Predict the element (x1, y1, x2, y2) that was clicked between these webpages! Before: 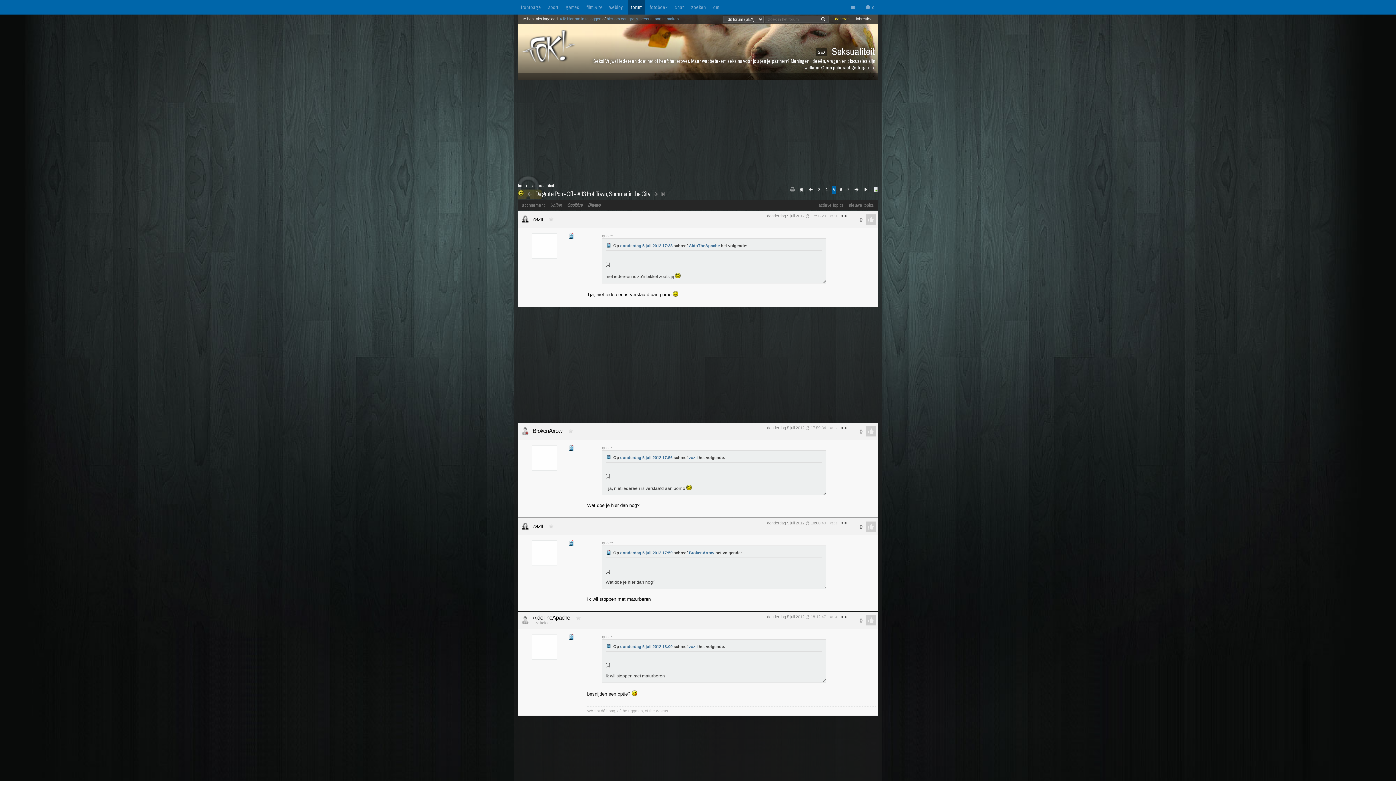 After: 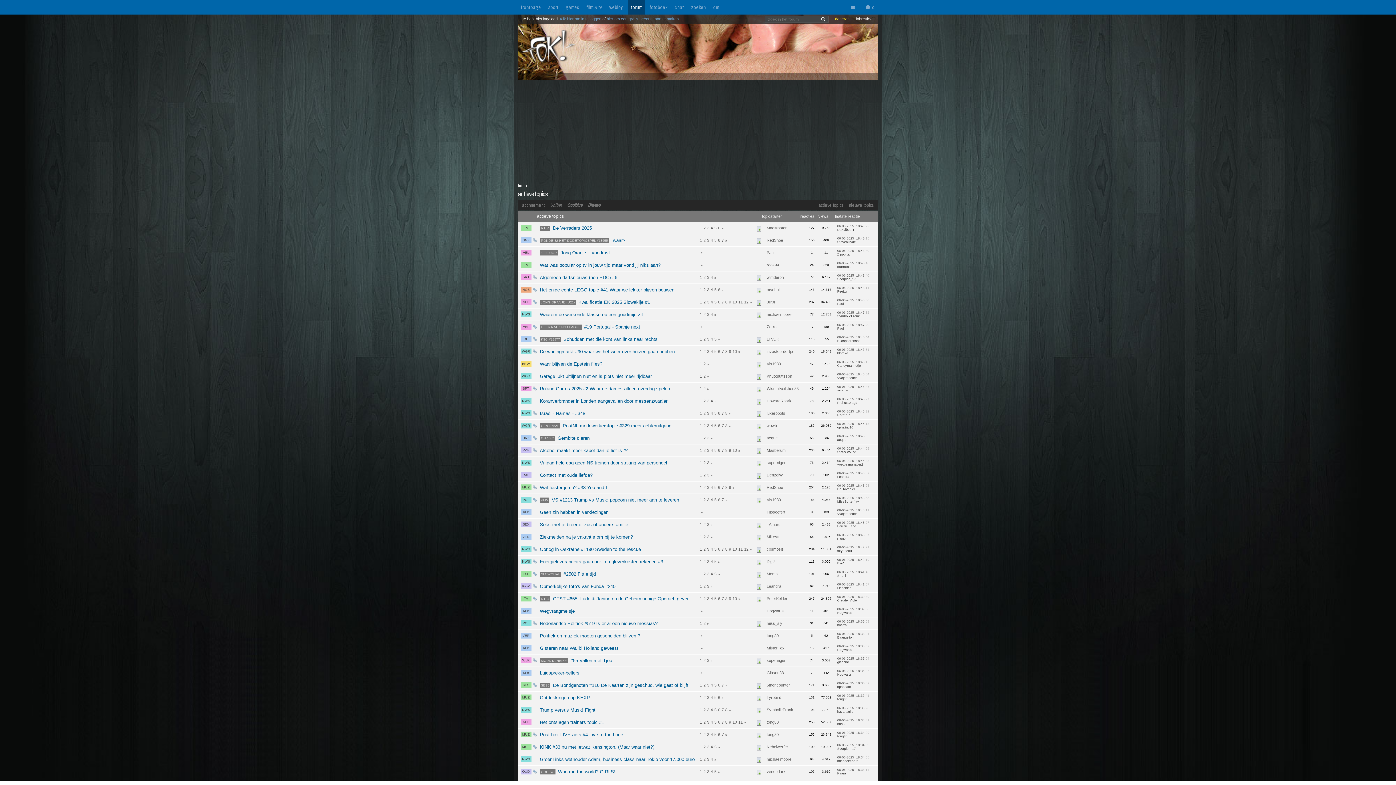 Action: bbox: (816, 198, 845, 212) label: actieve topics